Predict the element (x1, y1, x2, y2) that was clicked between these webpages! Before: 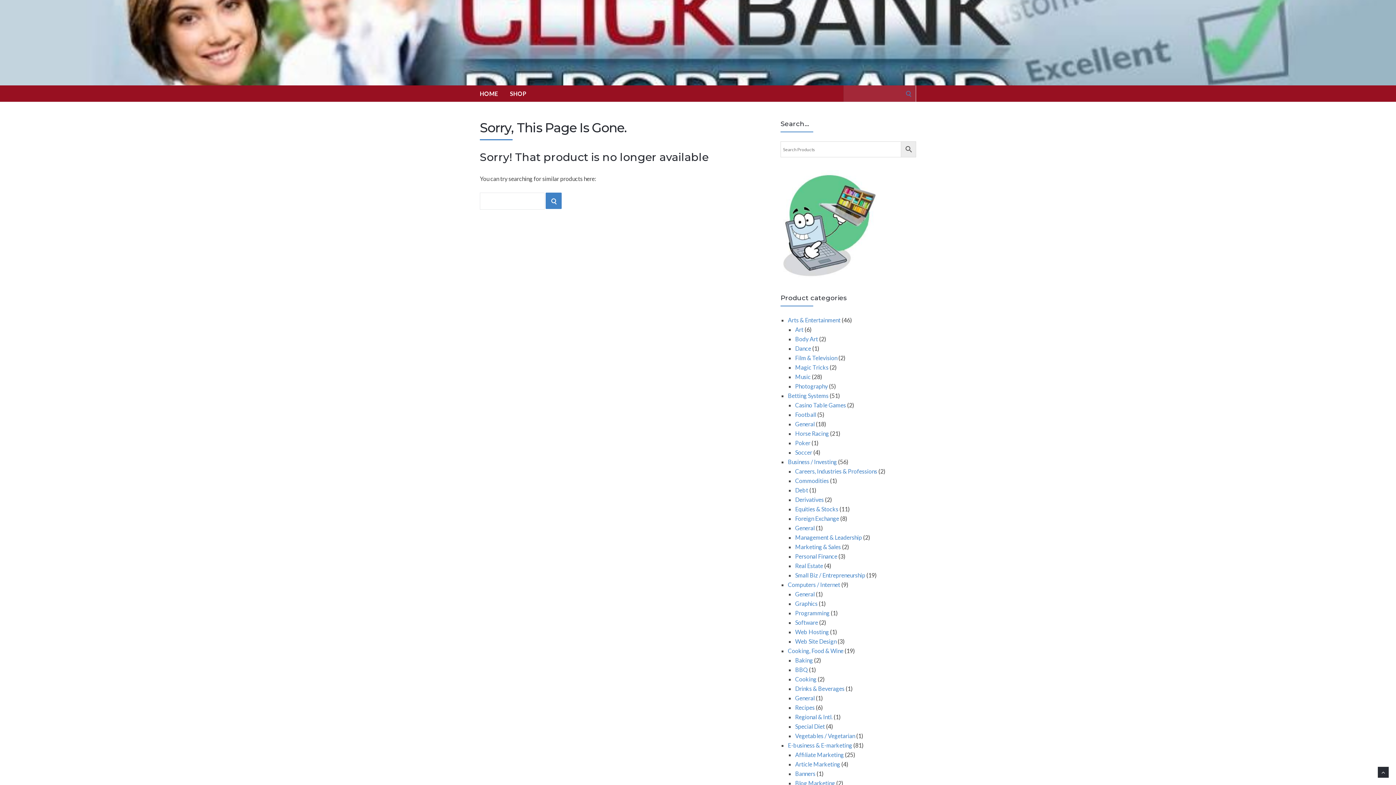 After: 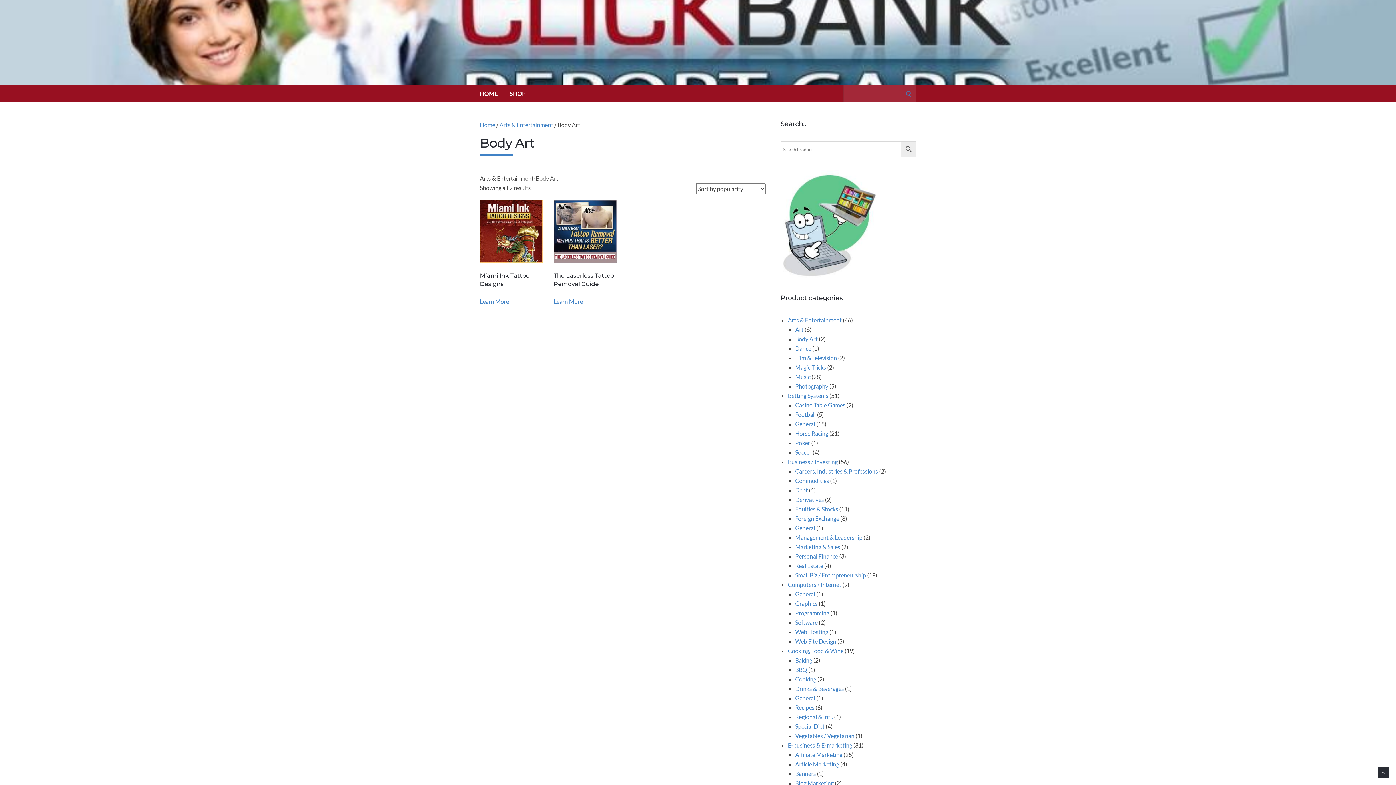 Action: label: Body Art bbox: (795, 335, 818, 342)